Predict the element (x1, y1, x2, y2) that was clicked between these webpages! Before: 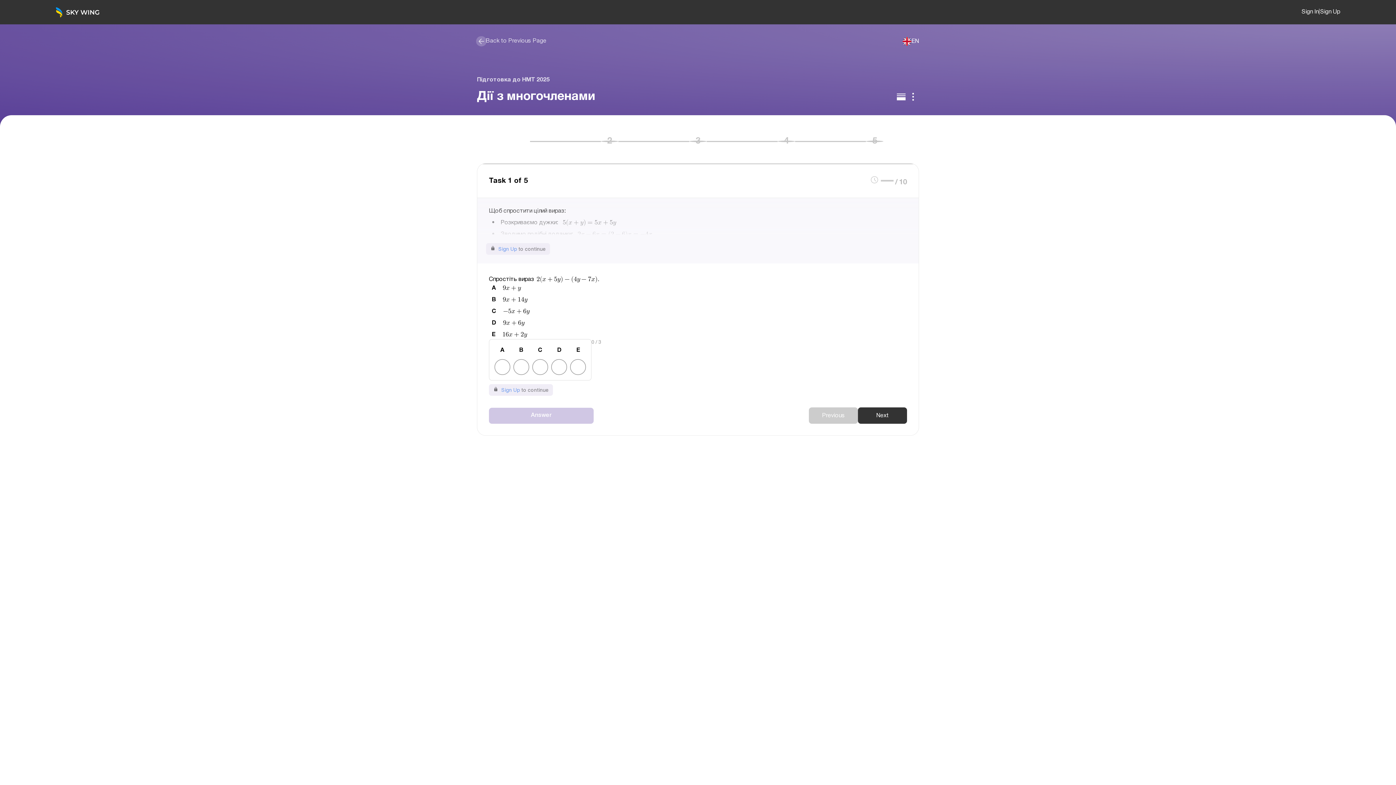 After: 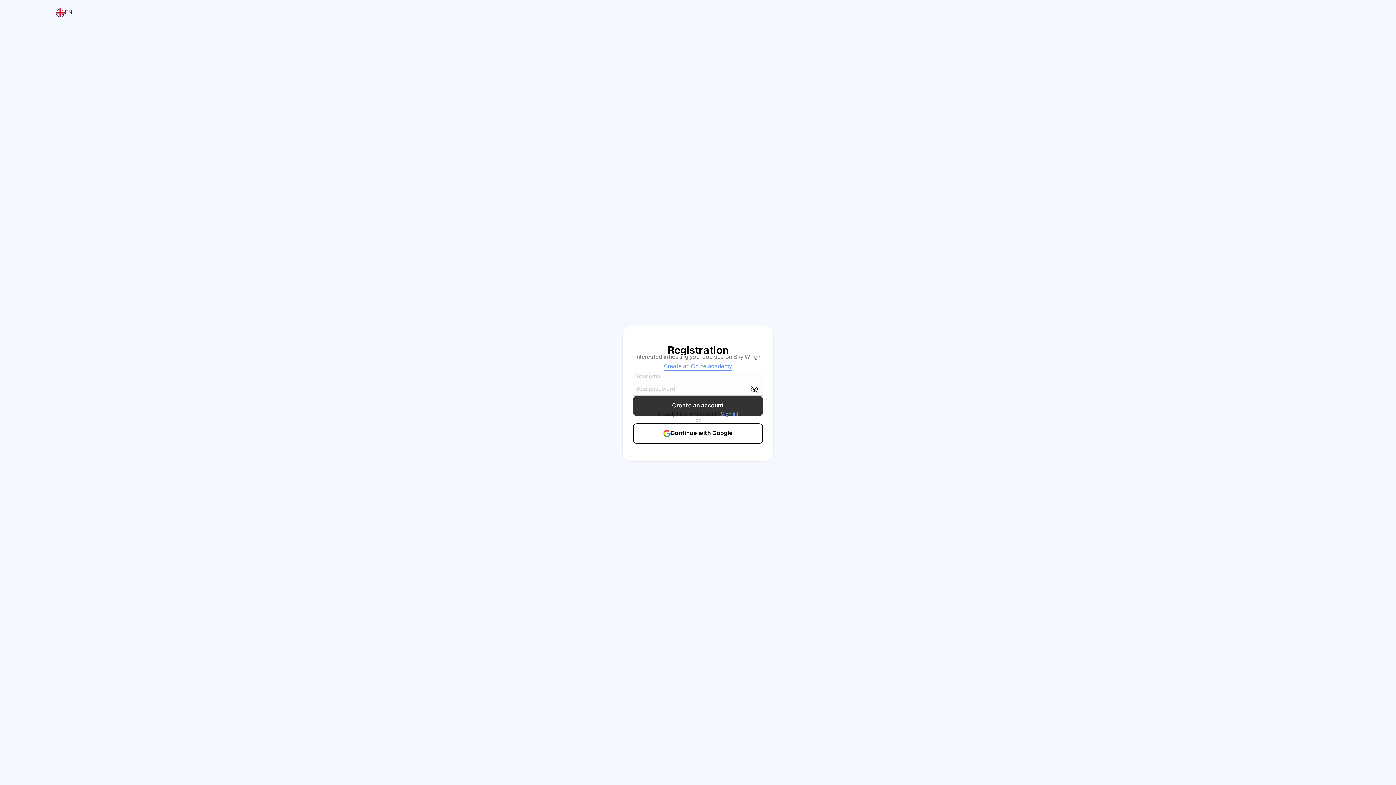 Action: bbox: (505, 385, 523, 392) label: Sign Up